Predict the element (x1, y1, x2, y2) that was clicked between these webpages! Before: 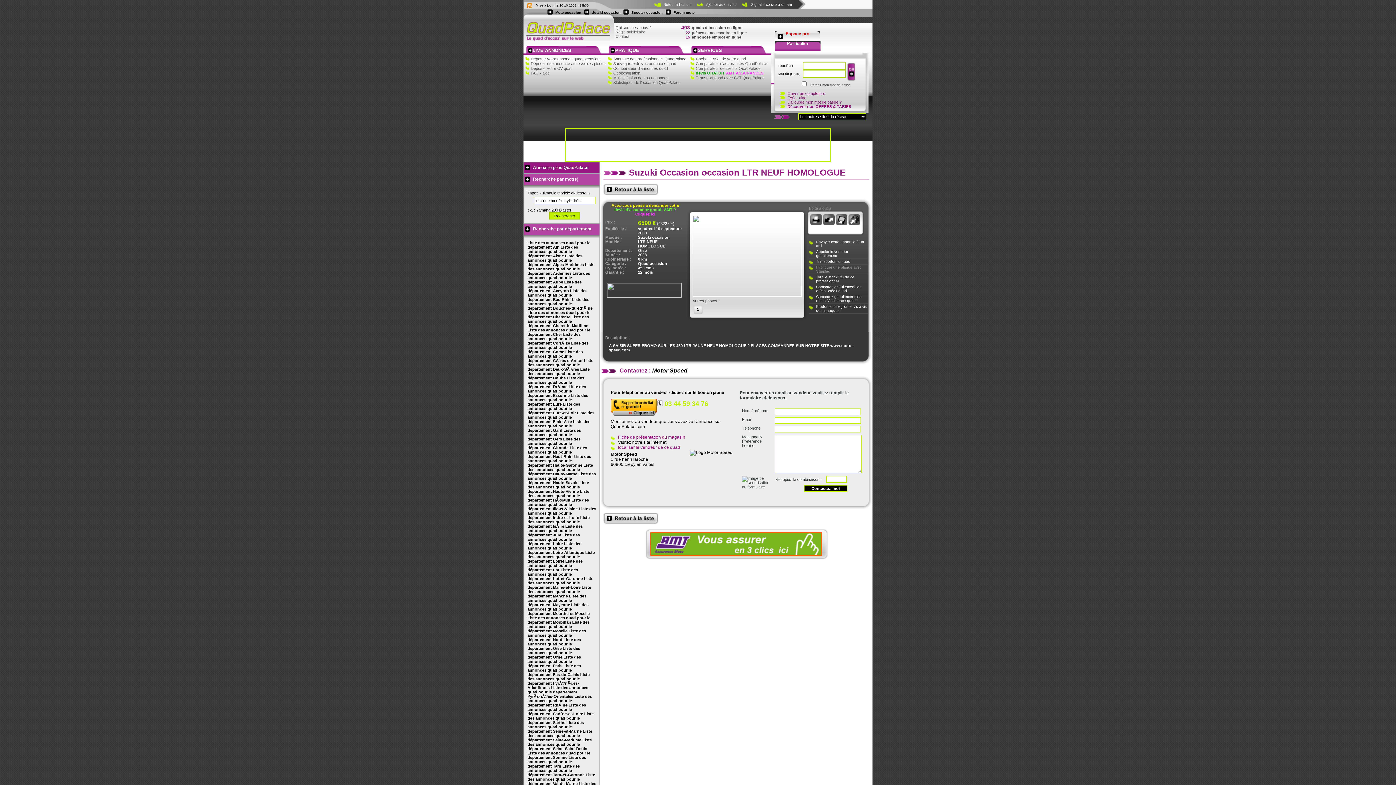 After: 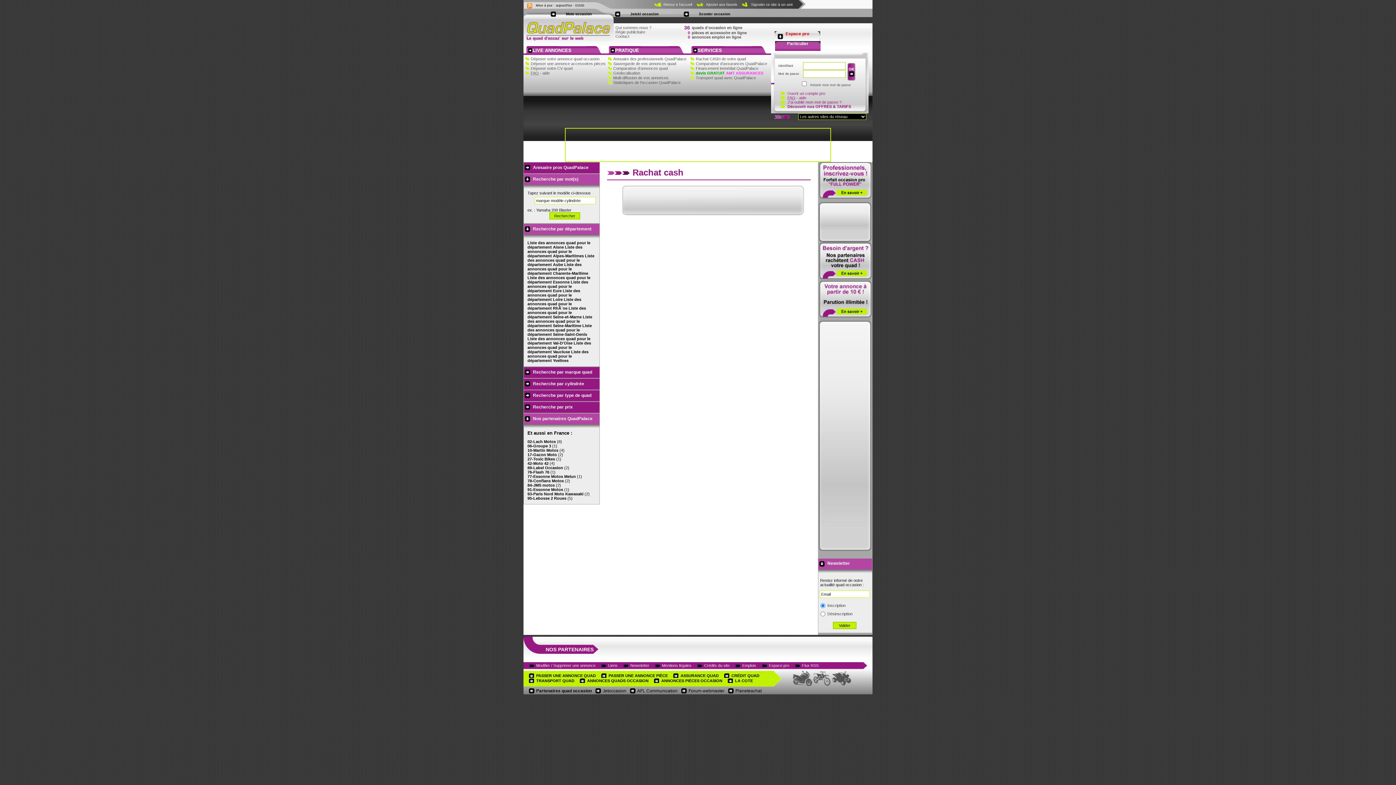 Action: bbox: (696, 56, 746, 61) label: Rachat CASH de votre quad